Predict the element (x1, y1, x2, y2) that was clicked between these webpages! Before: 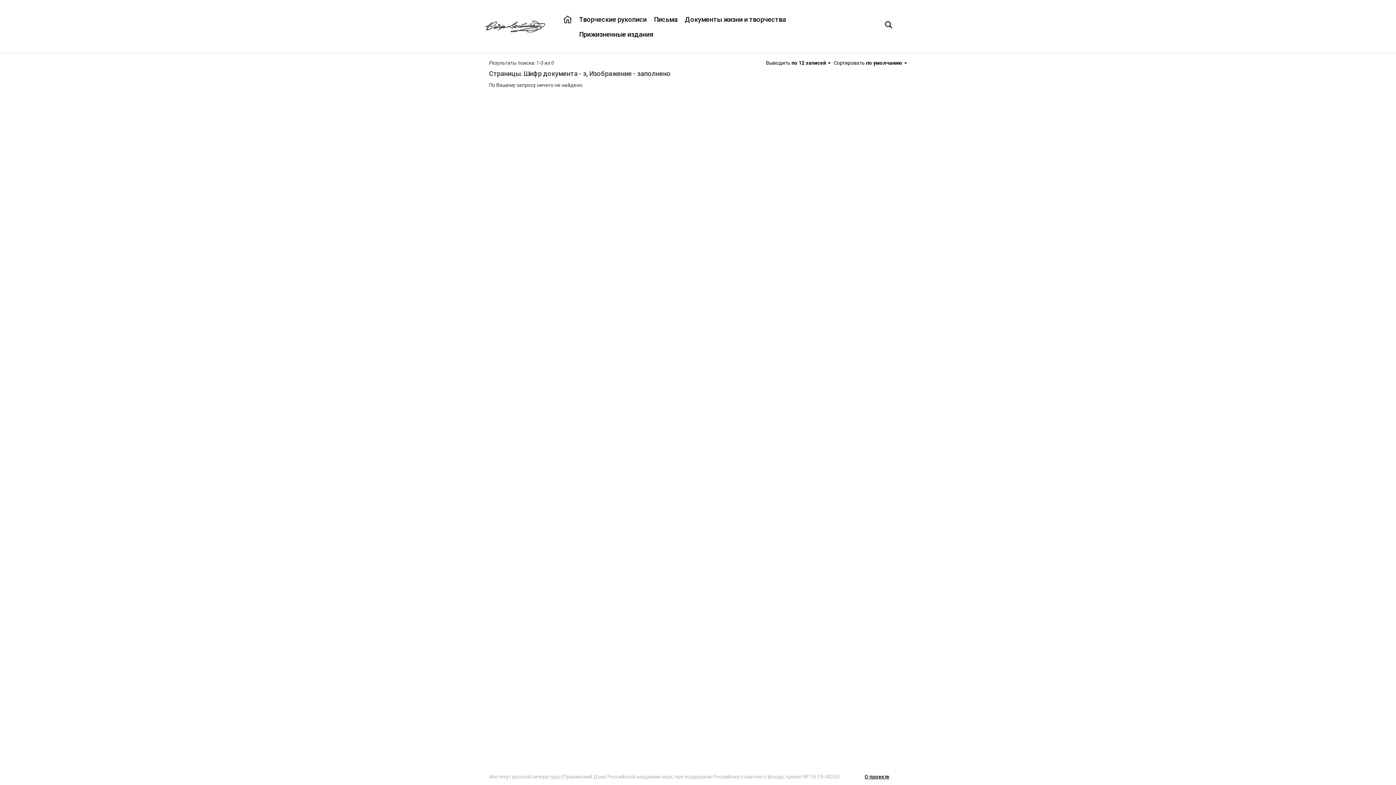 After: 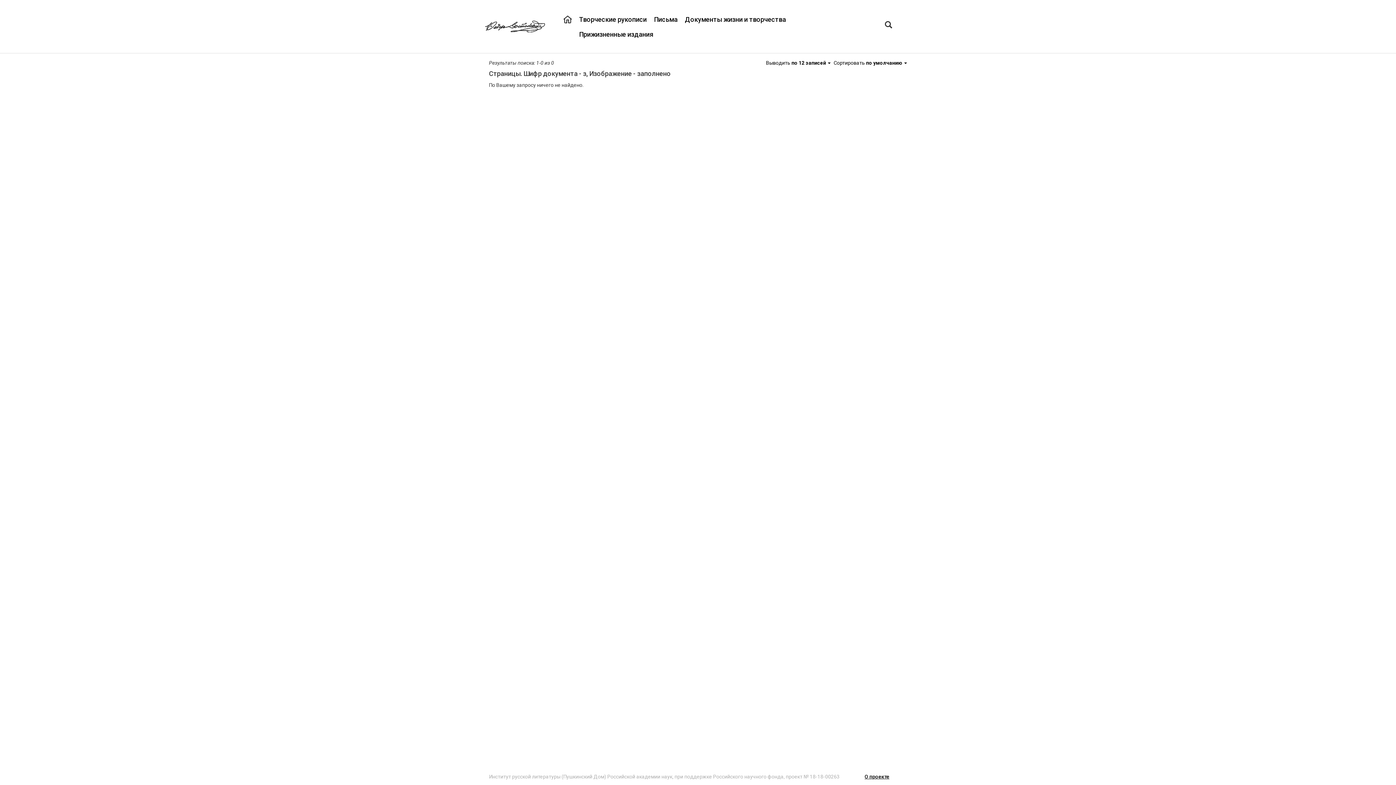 Action: label: Выводить по 12 записей   bbox: (766, 60, 831, 65)